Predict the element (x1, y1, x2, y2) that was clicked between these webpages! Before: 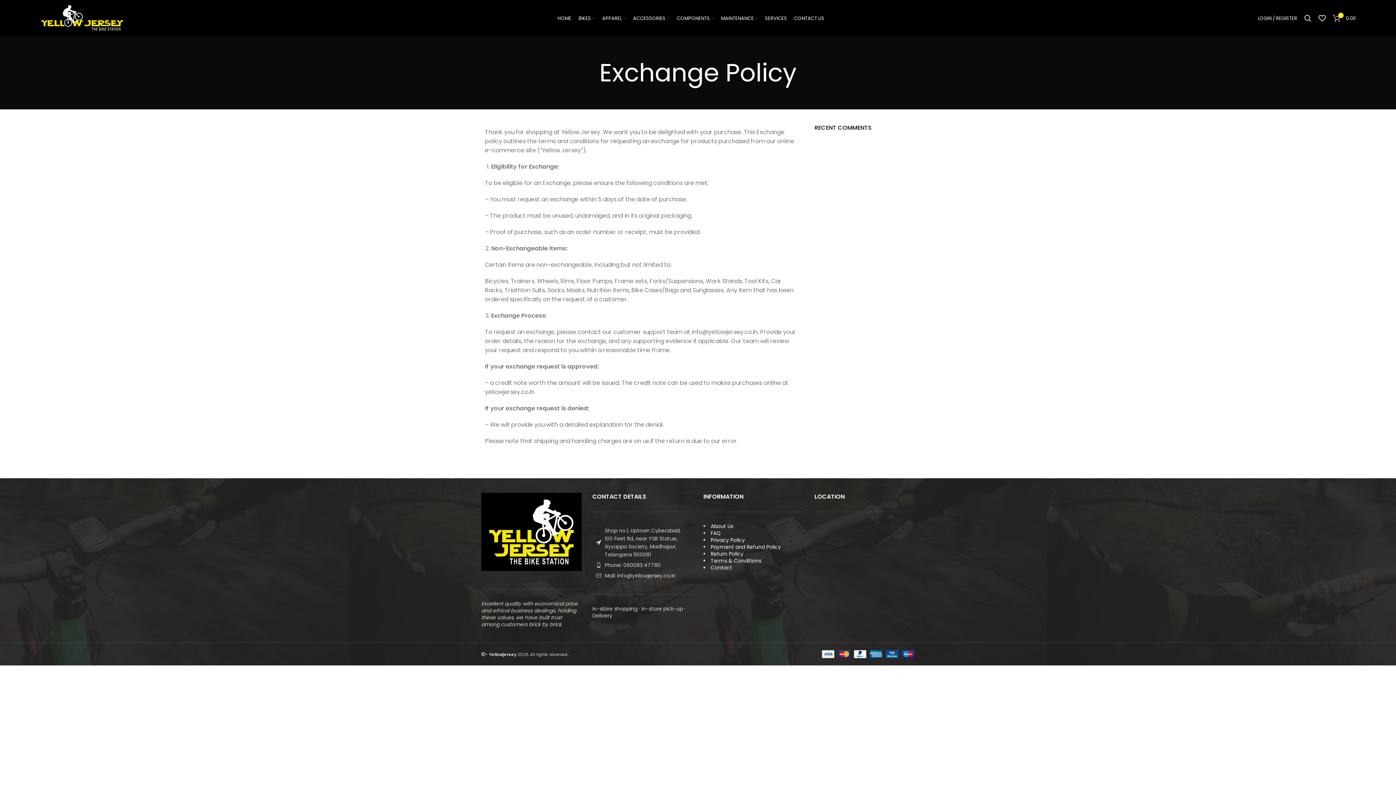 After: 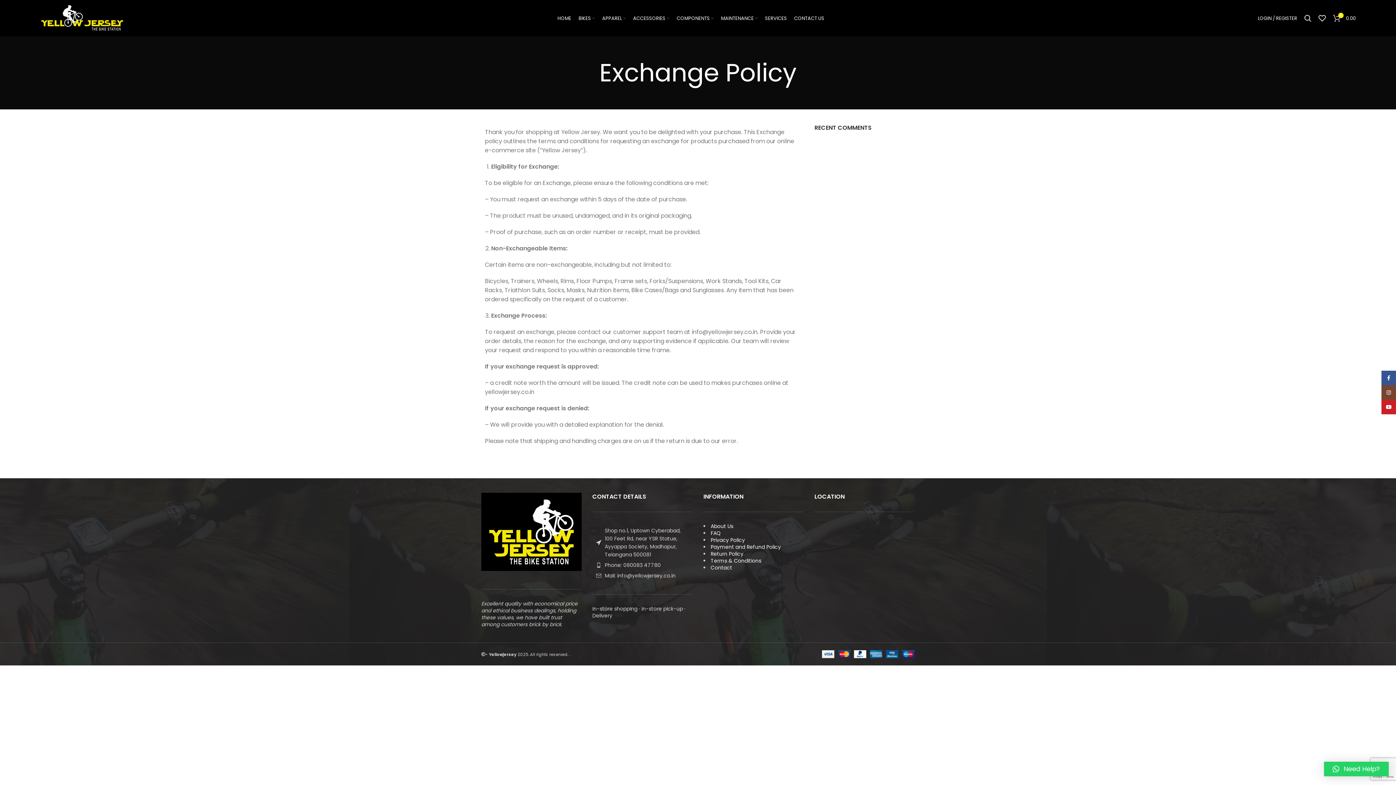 Action: label: List item link bbox: (596, 561, 689, 569)